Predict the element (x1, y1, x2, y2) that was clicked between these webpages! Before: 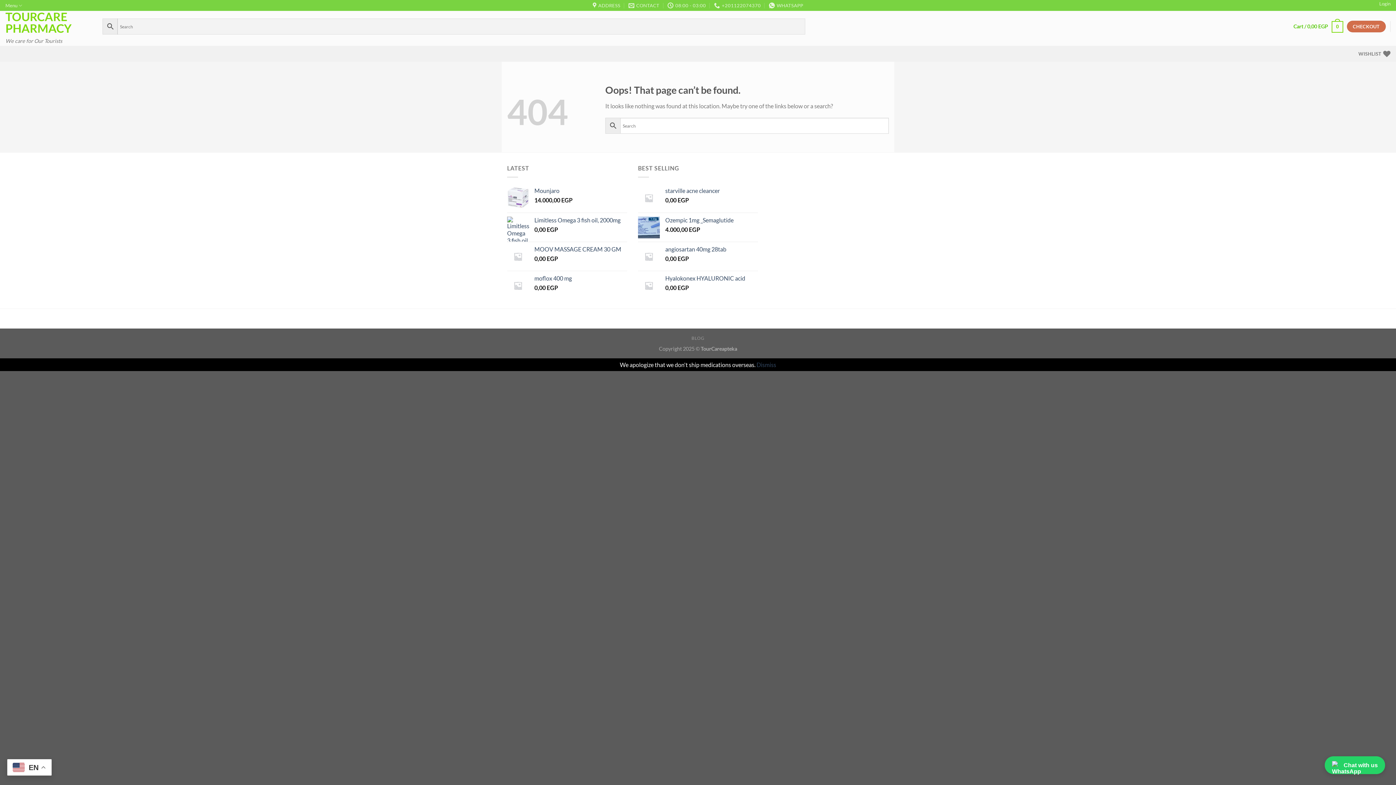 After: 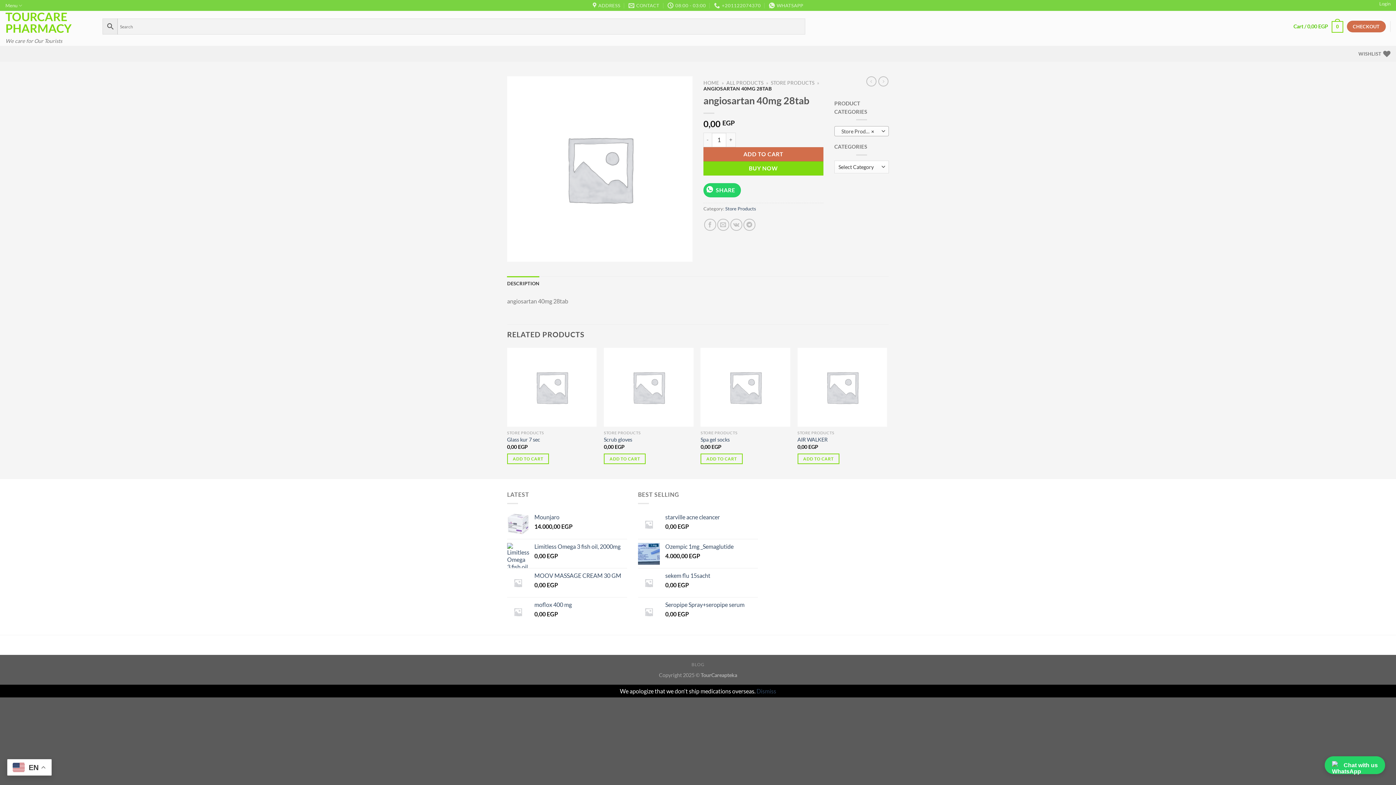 Action: label: angiosartan 40mg 28tab bbox: (665, 245, 758, 252)